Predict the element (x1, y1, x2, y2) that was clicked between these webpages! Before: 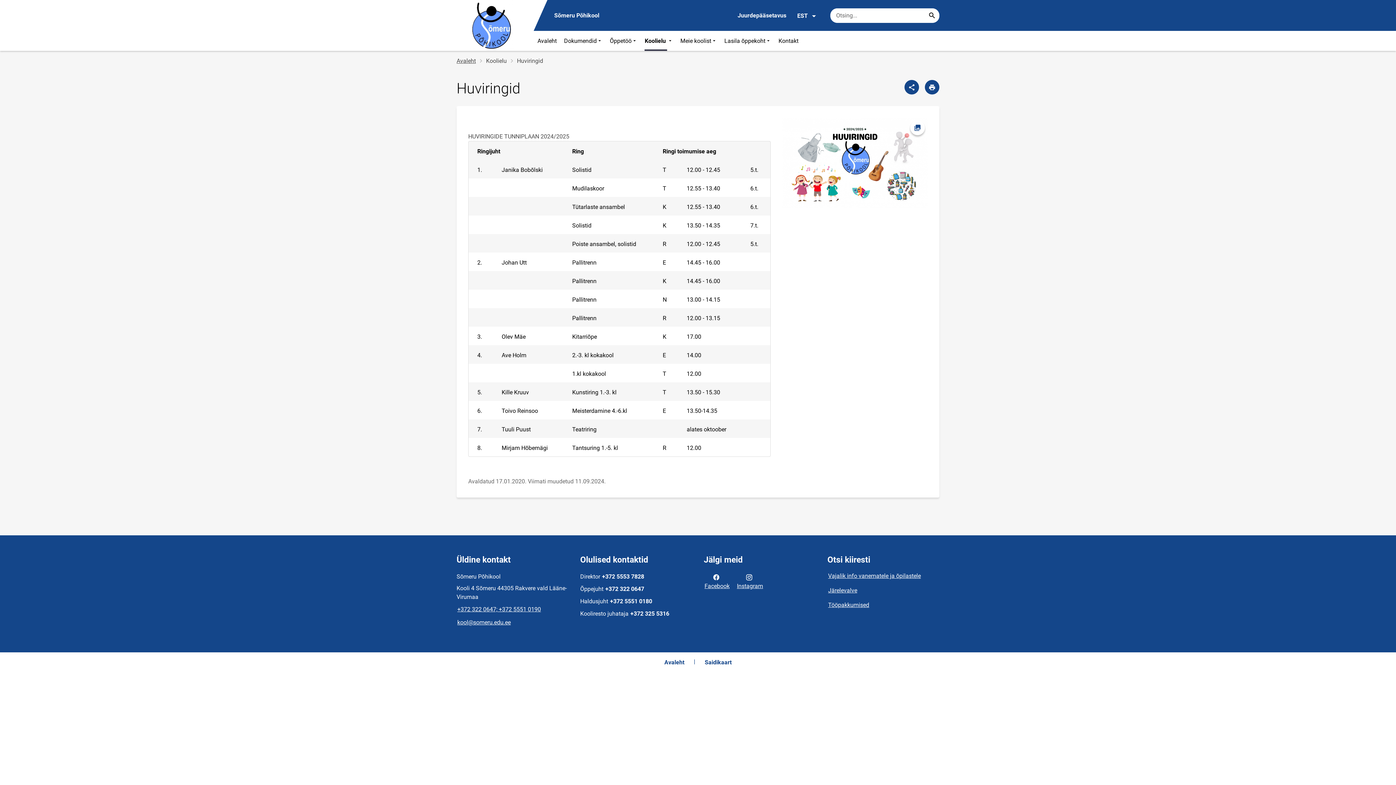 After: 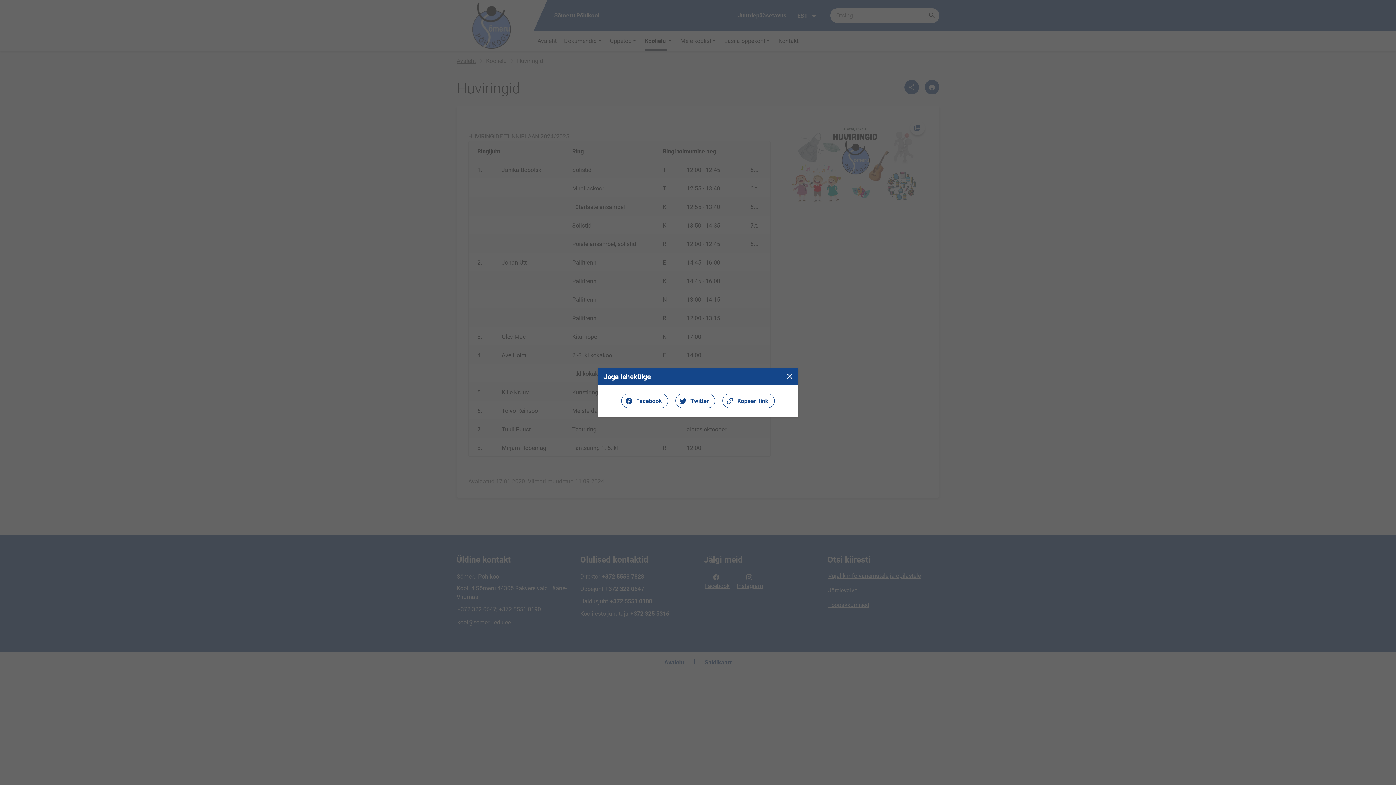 Action: label: Jaga bbox: (904, 80, 919, 94)